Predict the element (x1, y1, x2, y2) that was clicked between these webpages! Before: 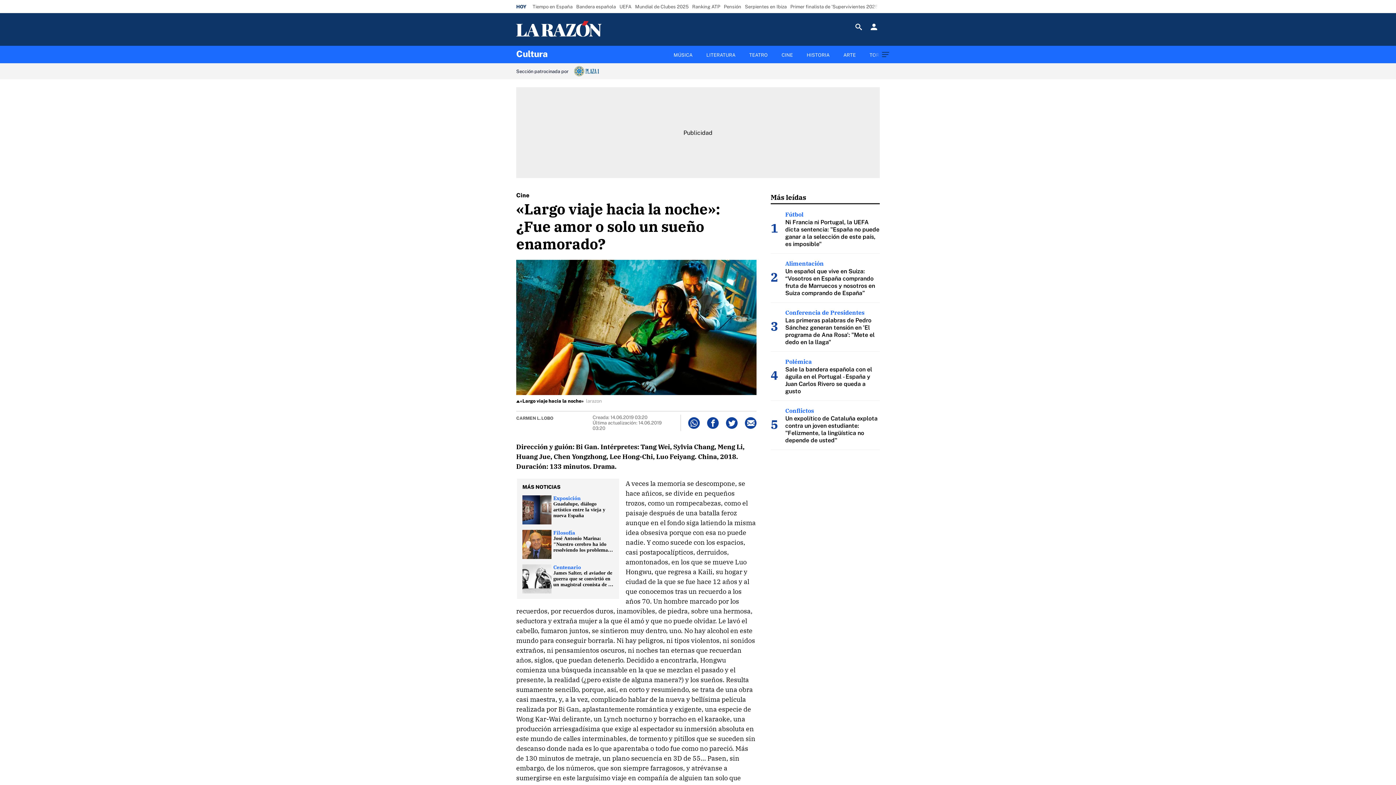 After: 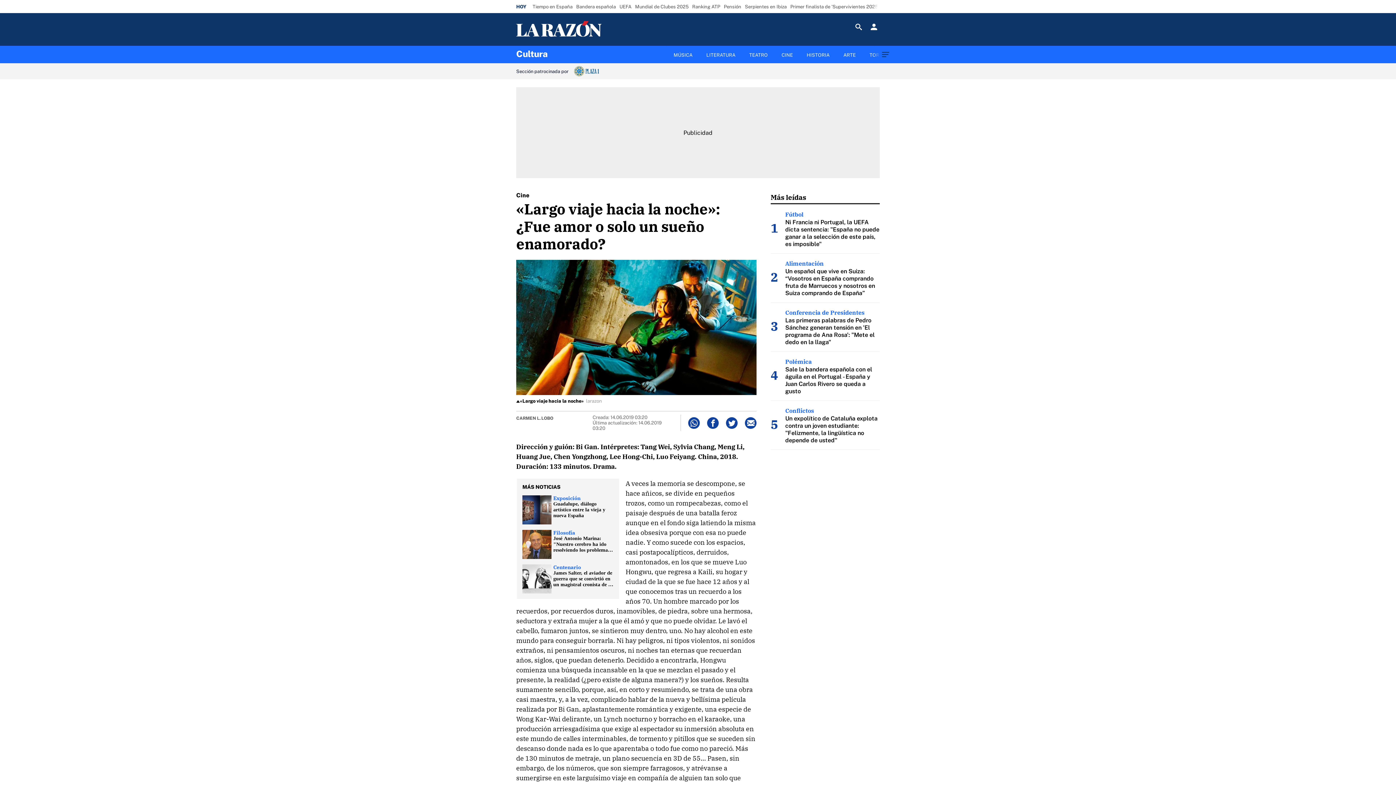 Action: bbox: (707, 417, 719, 428) label: Facebook